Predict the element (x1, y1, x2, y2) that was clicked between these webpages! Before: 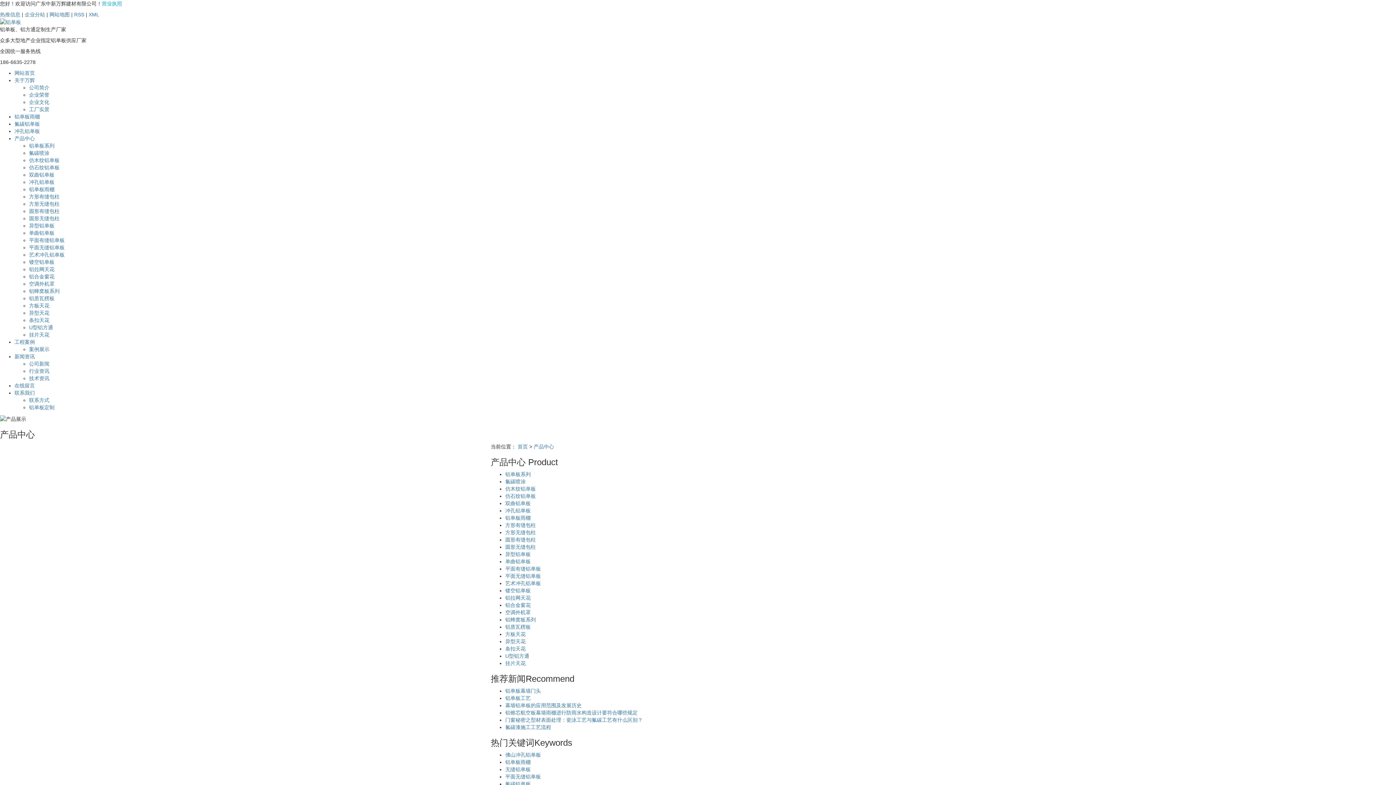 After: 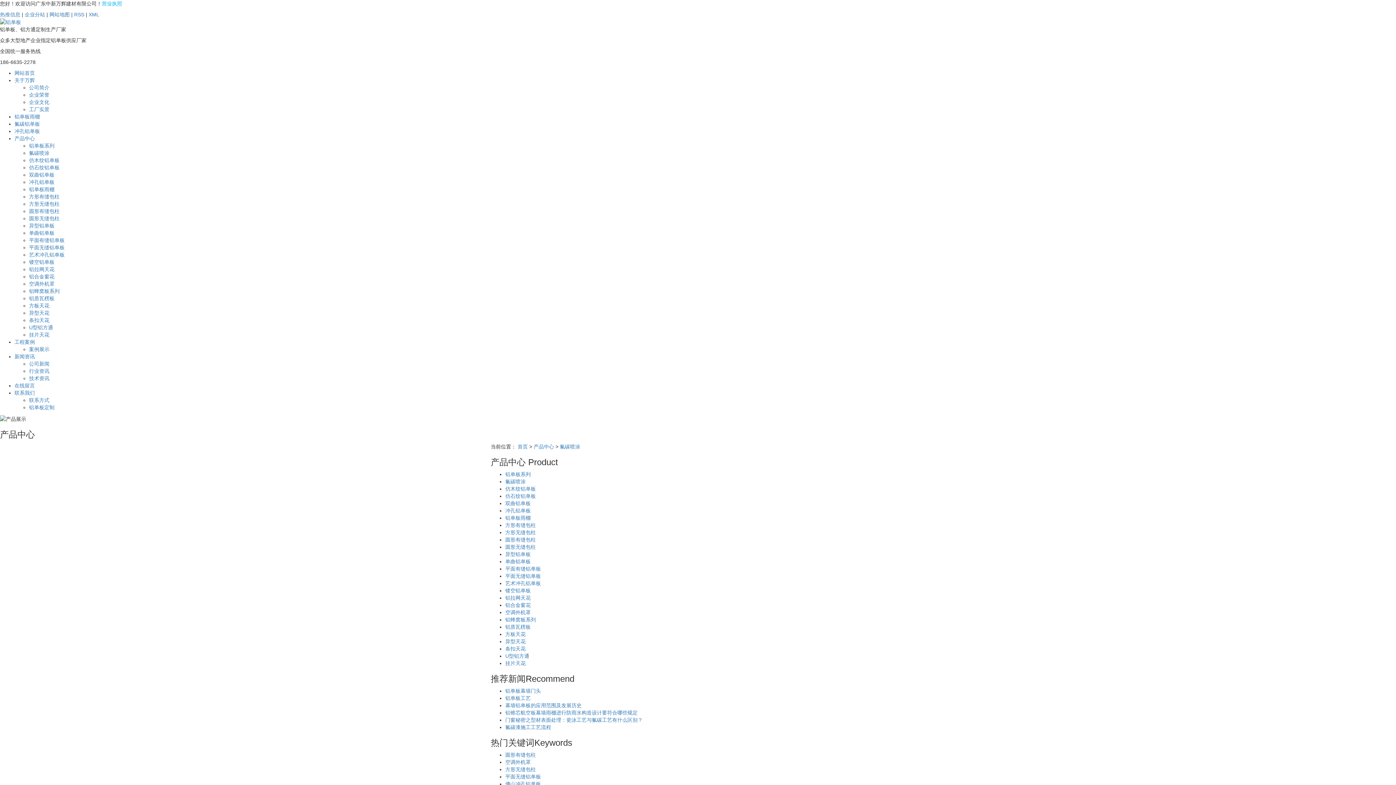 Action: label: 氟碳喷涂 bbox: (29, 150, 49, 156)